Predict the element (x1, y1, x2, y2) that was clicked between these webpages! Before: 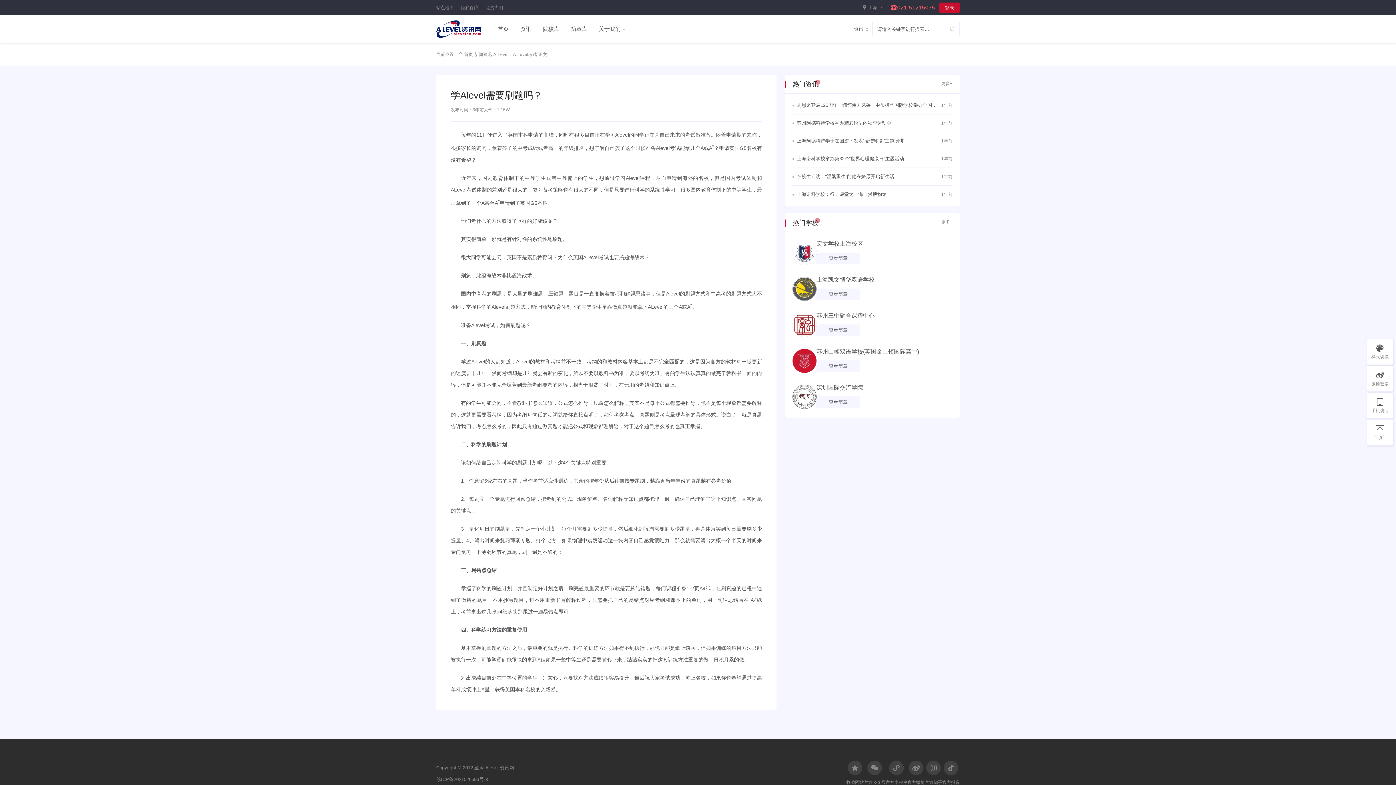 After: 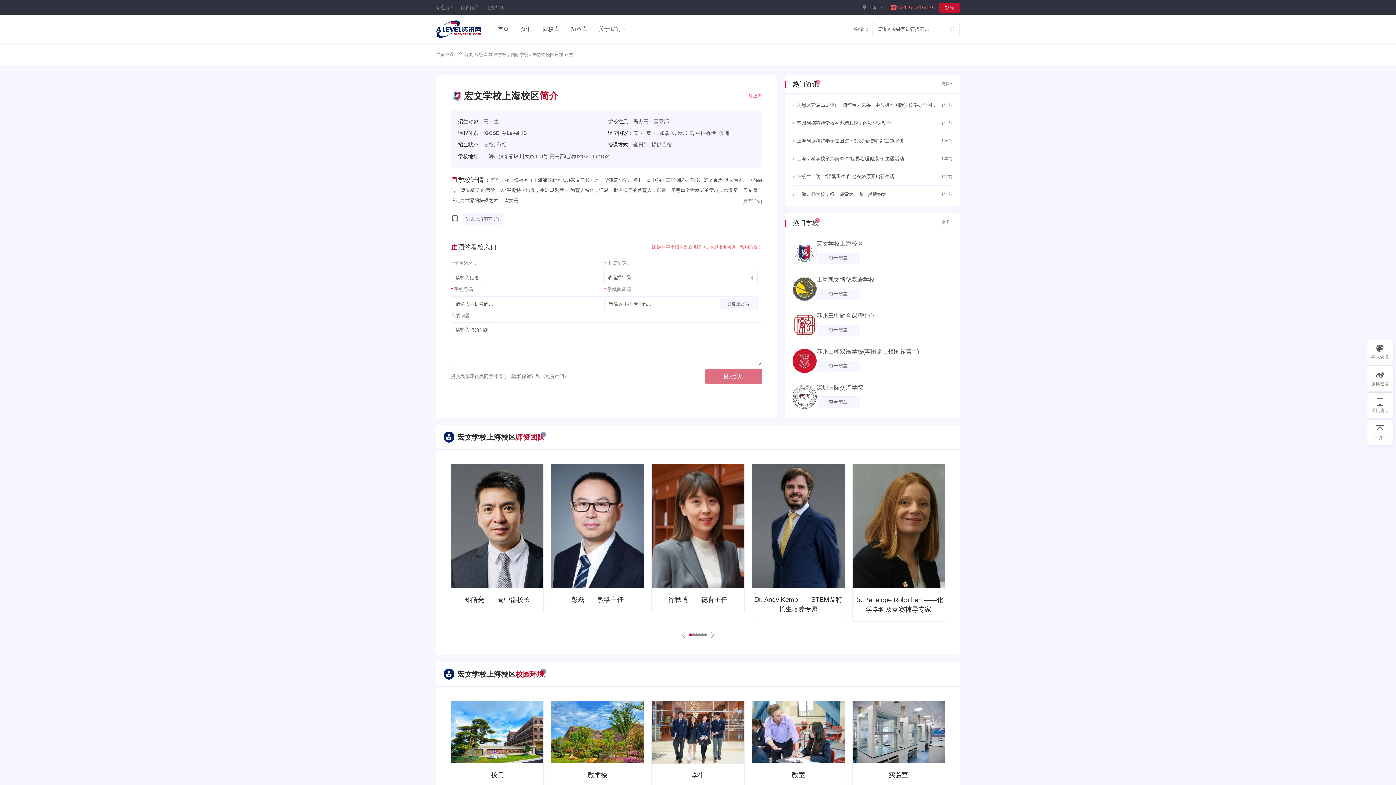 Action: bbox: (792, 241, 816, 265)